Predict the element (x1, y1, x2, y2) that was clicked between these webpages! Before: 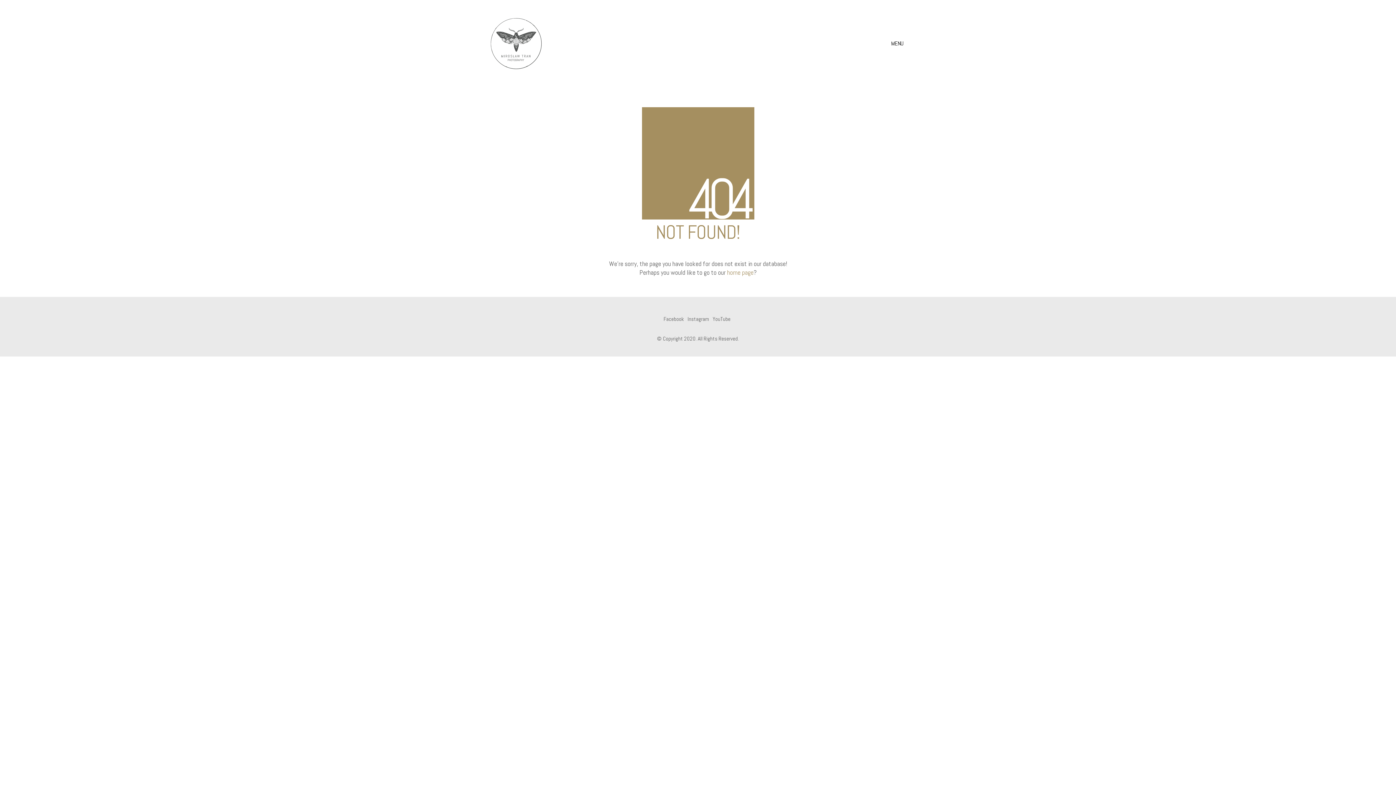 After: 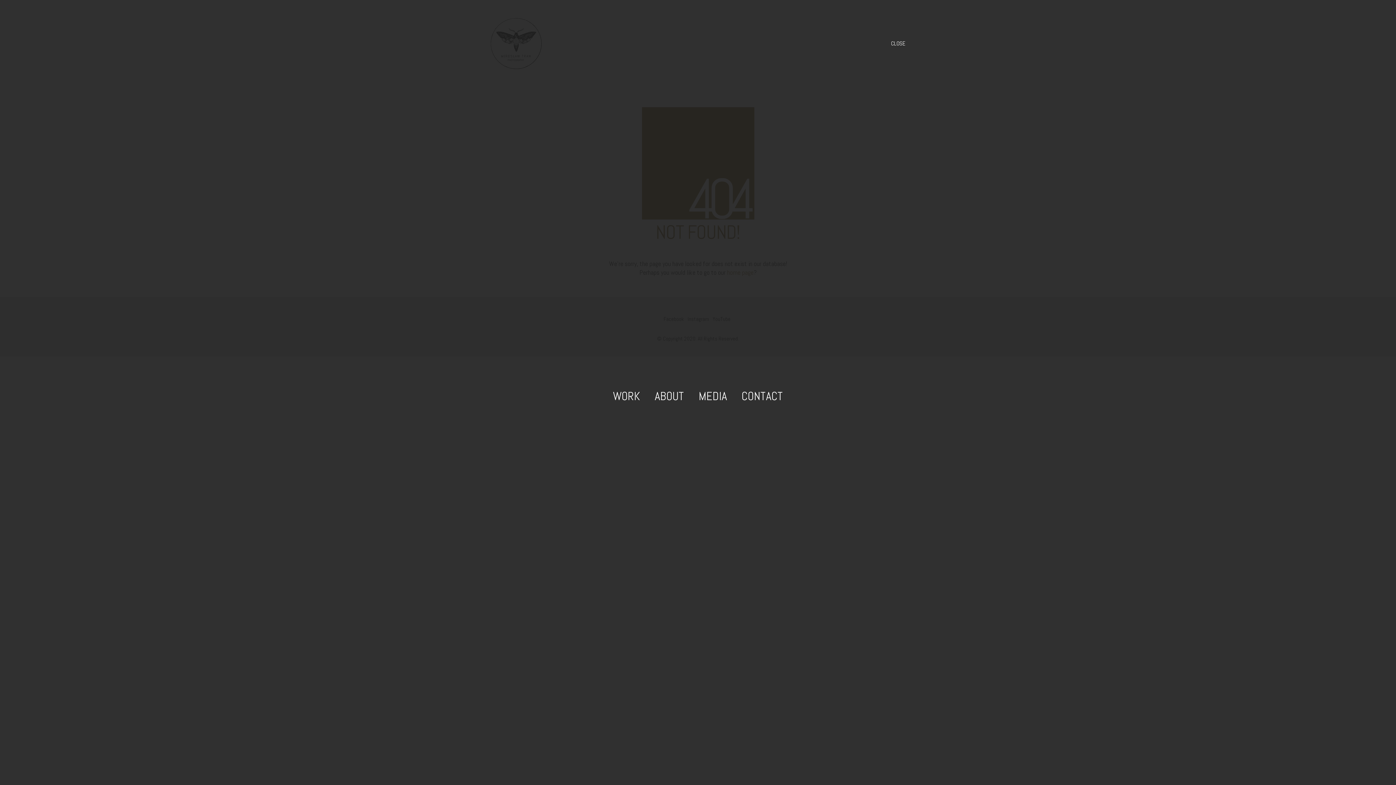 Action: bbox: (891, 38, 905, 48) label: Toggle navigation